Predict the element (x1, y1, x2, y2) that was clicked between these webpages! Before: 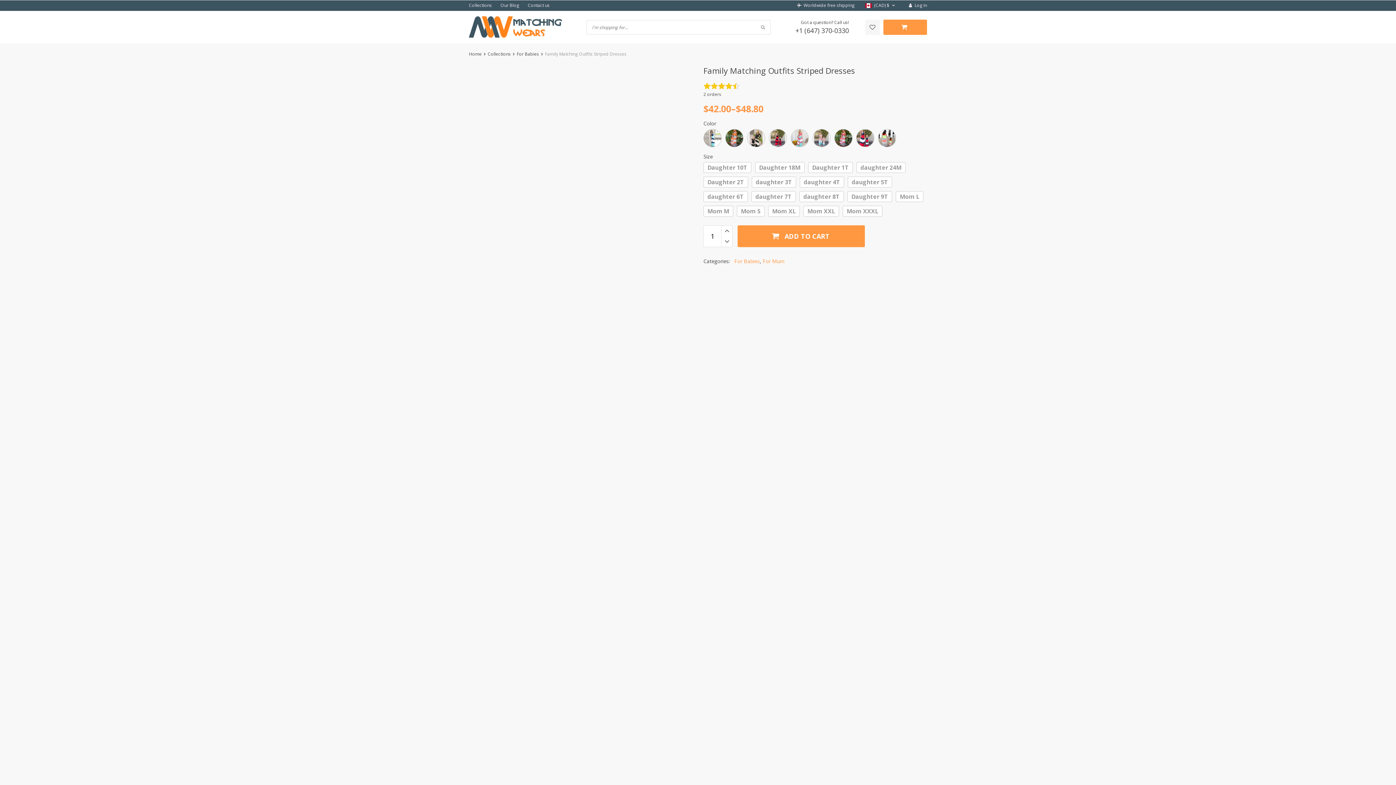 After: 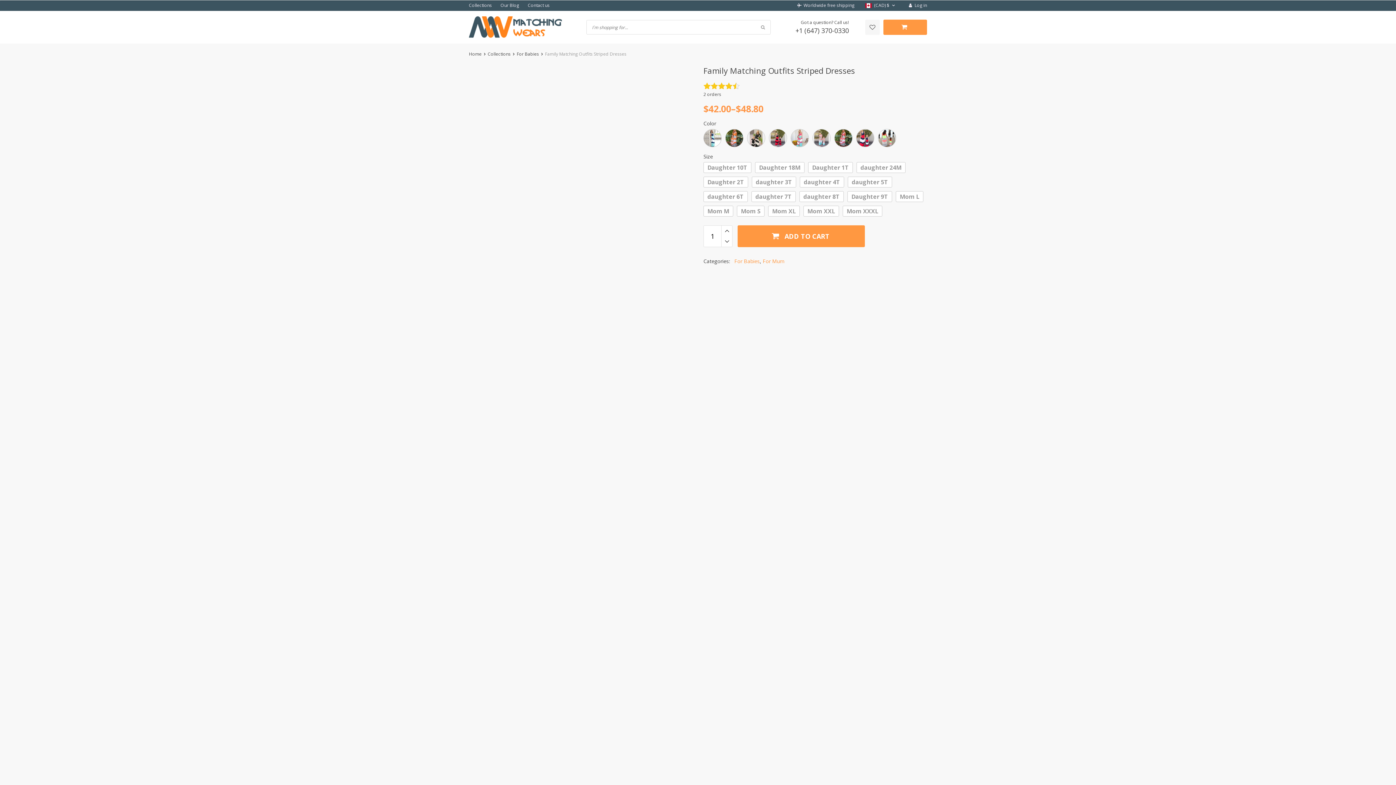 Action: bbox: (469, 72, 502, 245)